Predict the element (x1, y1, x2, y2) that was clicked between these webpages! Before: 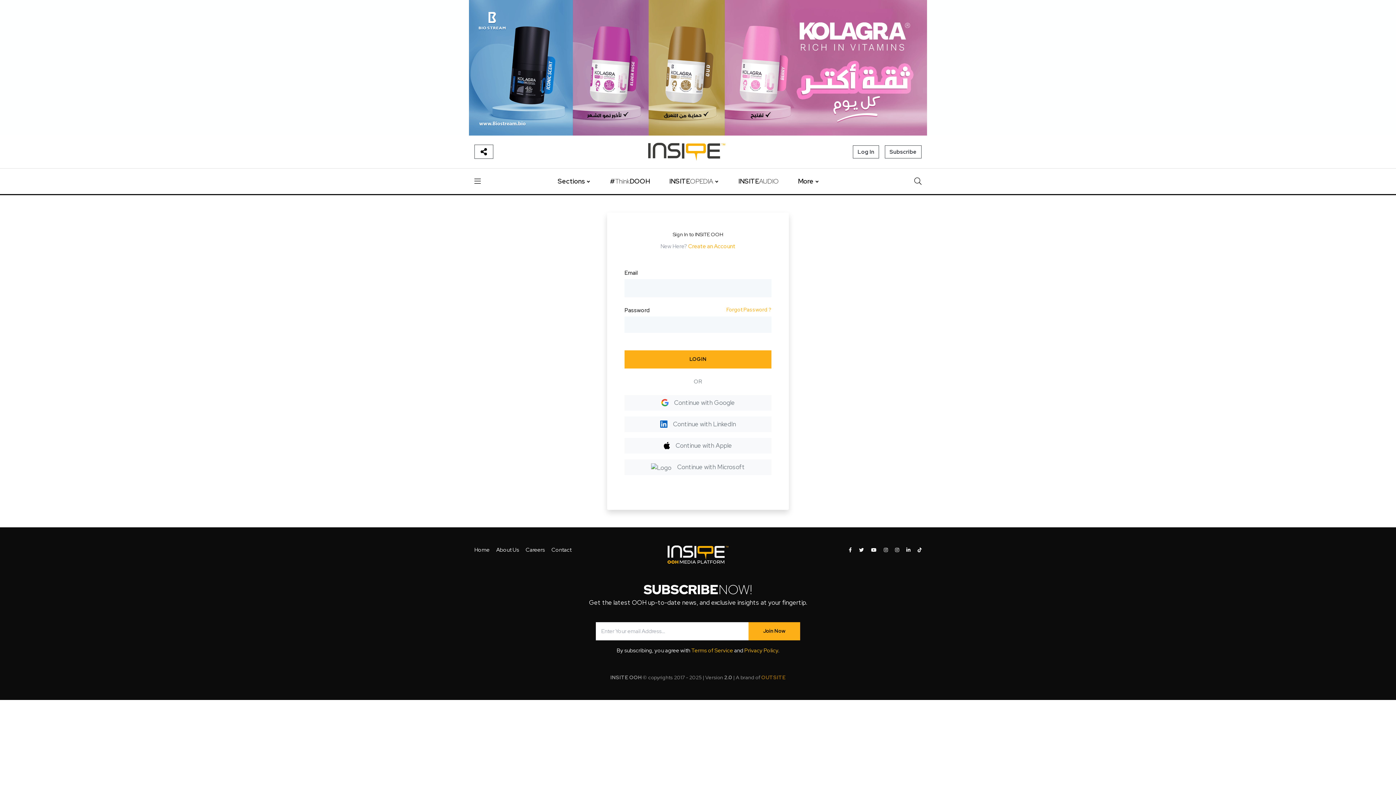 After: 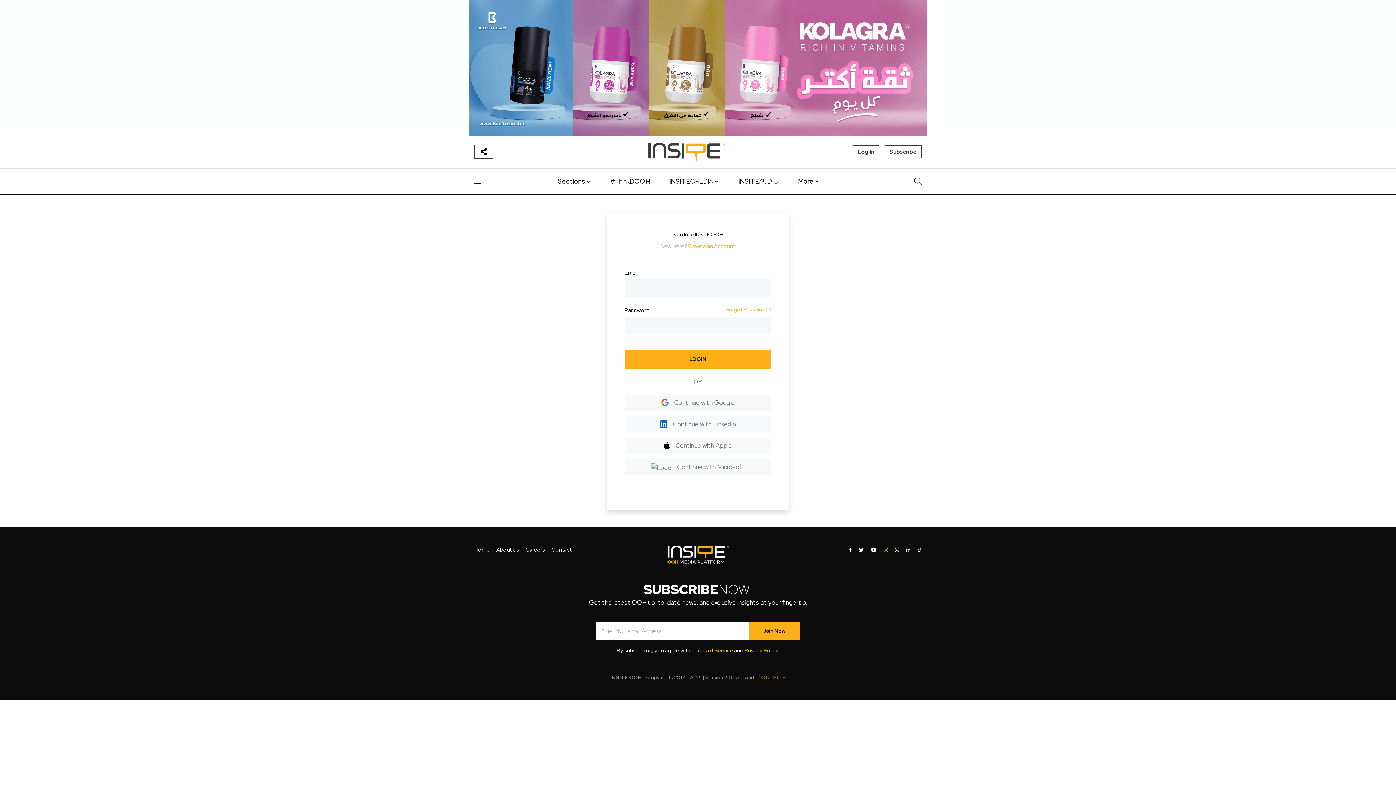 Action: label: INSITE OOH on Instagram bbox: (884, 546, 888, 554)